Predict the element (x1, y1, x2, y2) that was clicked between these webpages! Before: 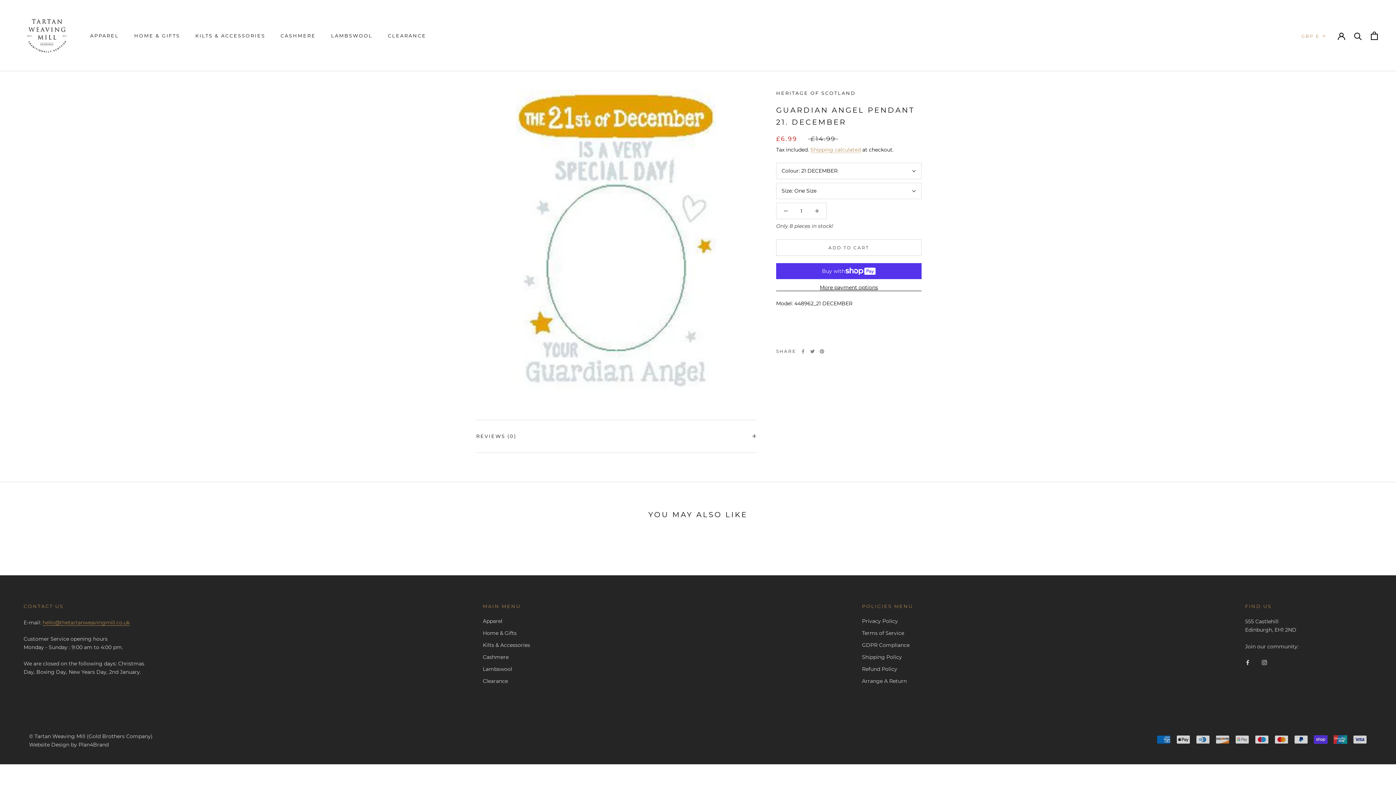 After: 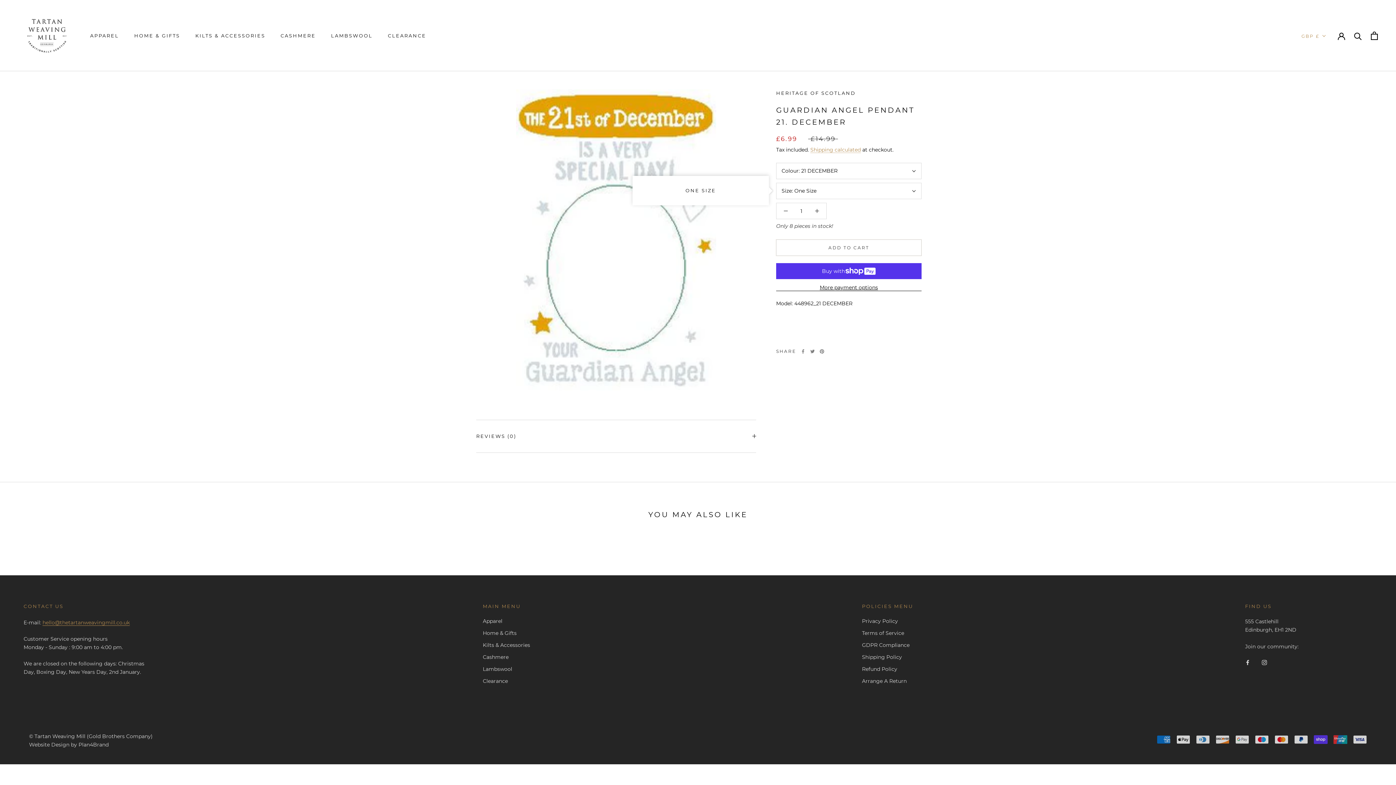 Action: label: Size: One Size bbox: (776, 182, 921, 199)